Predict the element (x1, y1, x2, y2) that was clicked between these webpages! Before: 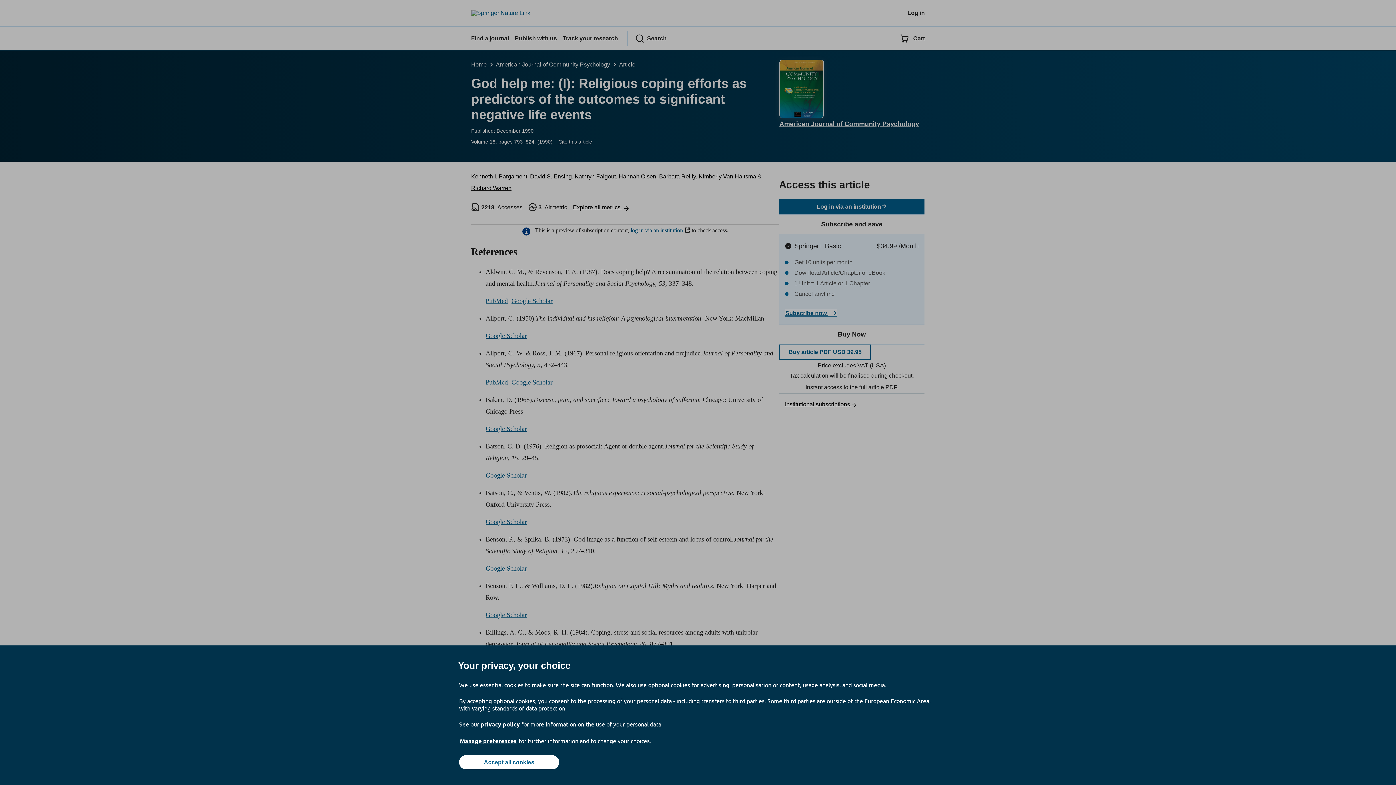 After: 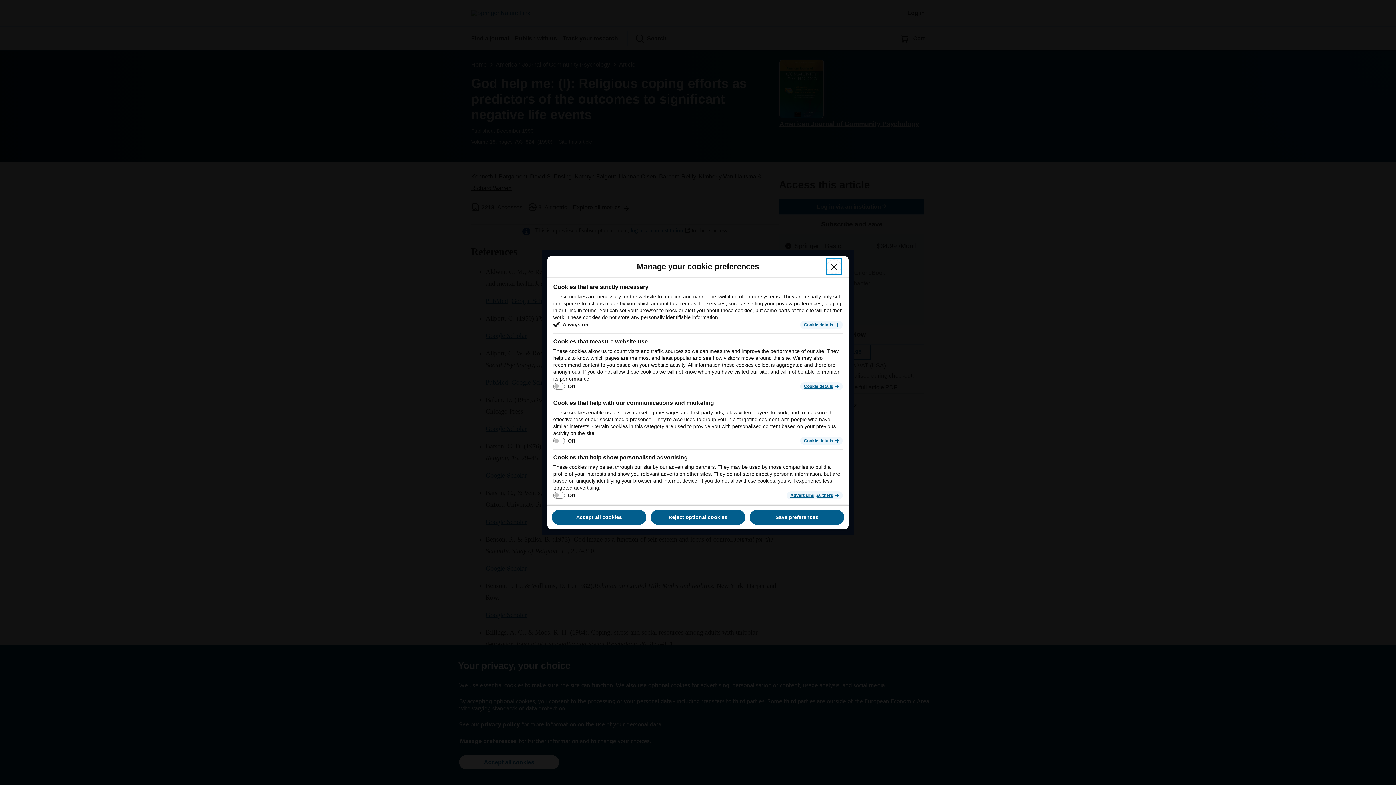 Action: bbox: (459, 737, 517, 745) label: Manage preferences